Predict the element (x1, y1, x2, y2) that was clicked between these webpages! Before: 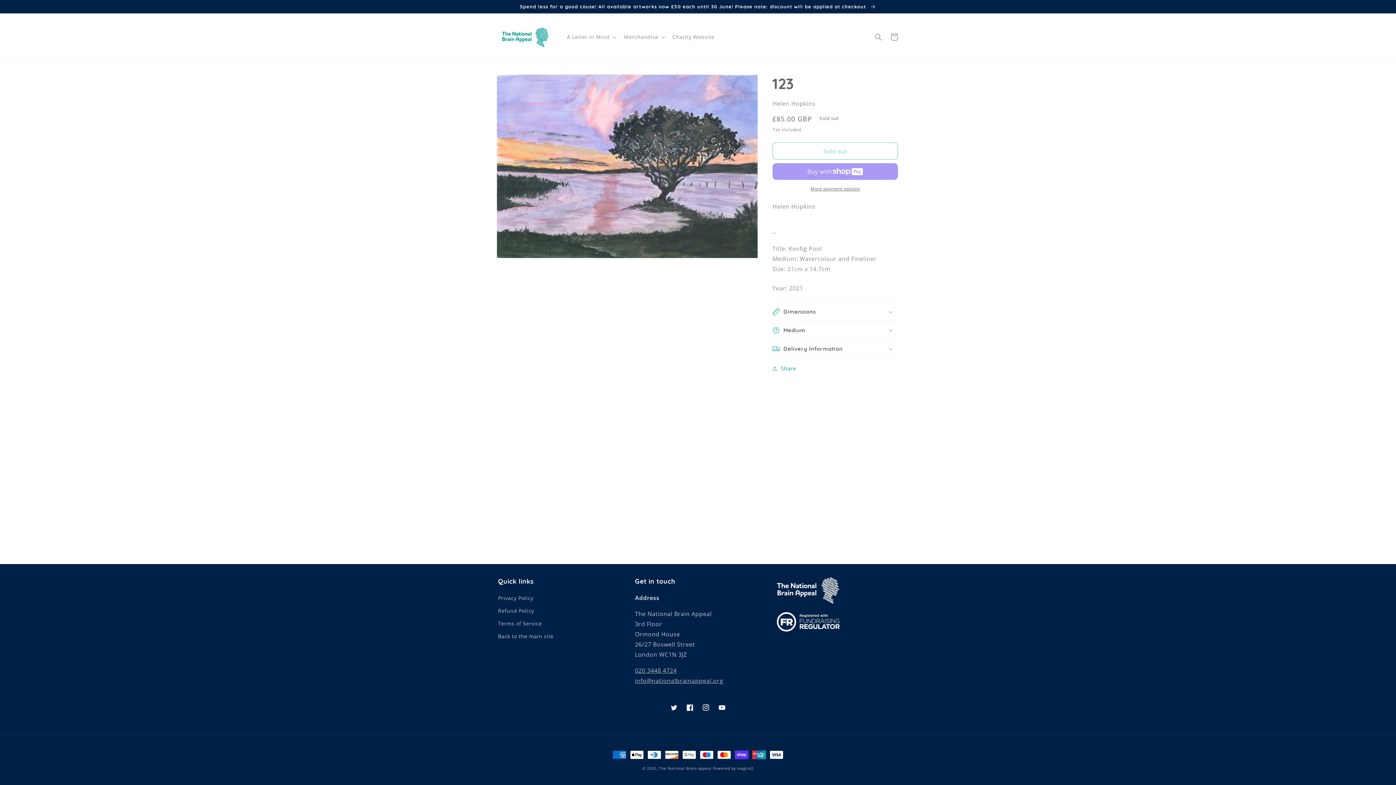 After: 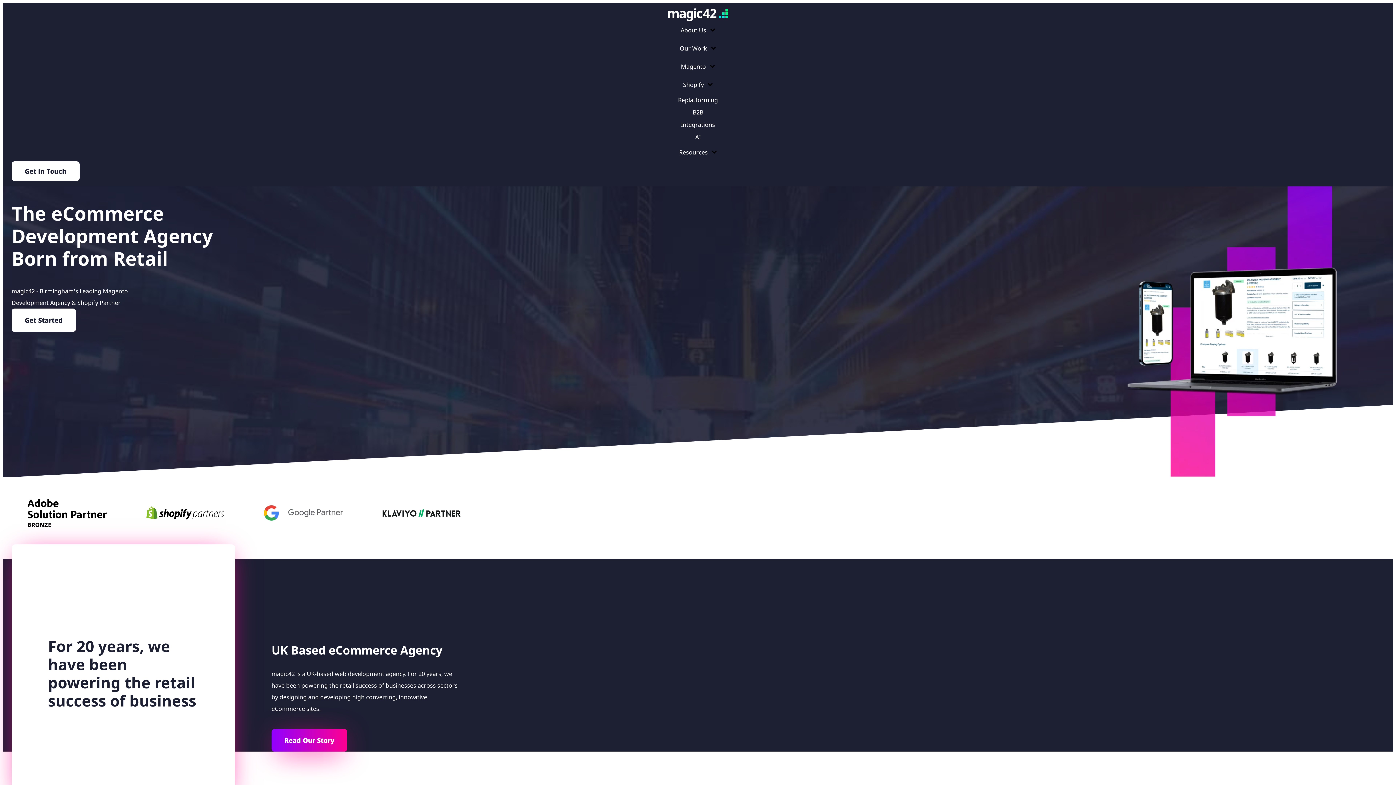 Action: bbox: (737, 766, 753, 771) label: magic42